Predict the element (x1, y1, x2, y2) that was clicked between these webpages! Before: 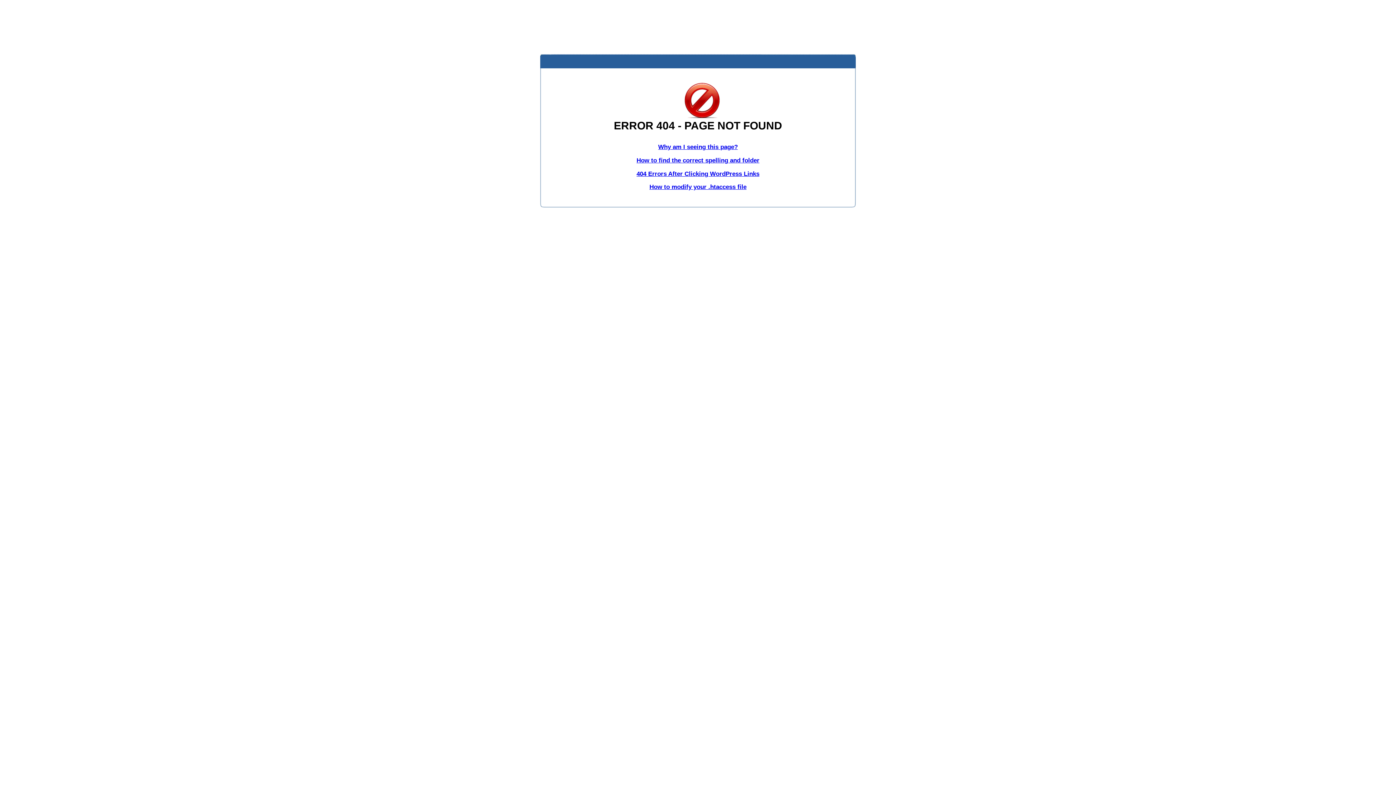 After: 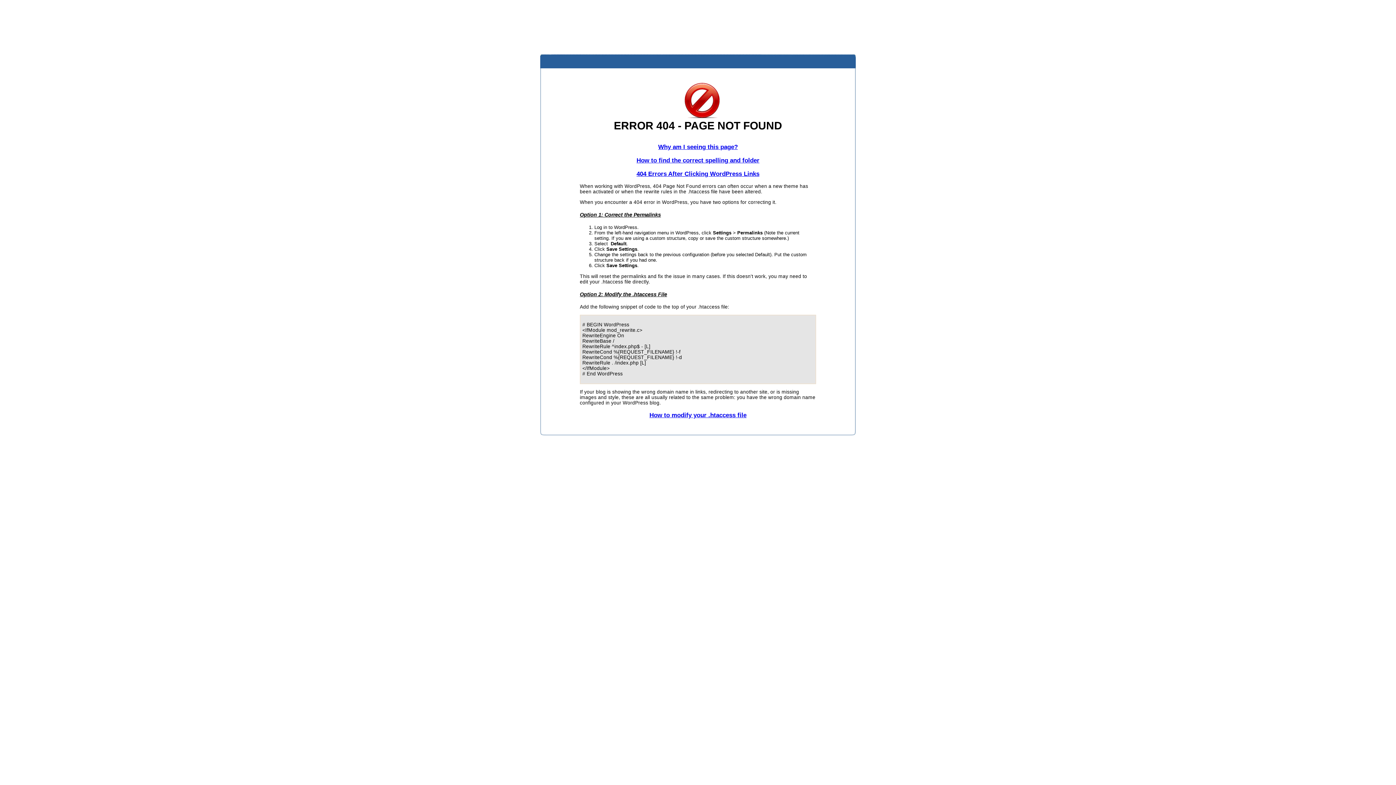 Action: label: 404 Errors After Clicking WordPress Links bbox: (636, 170, 759, 177)